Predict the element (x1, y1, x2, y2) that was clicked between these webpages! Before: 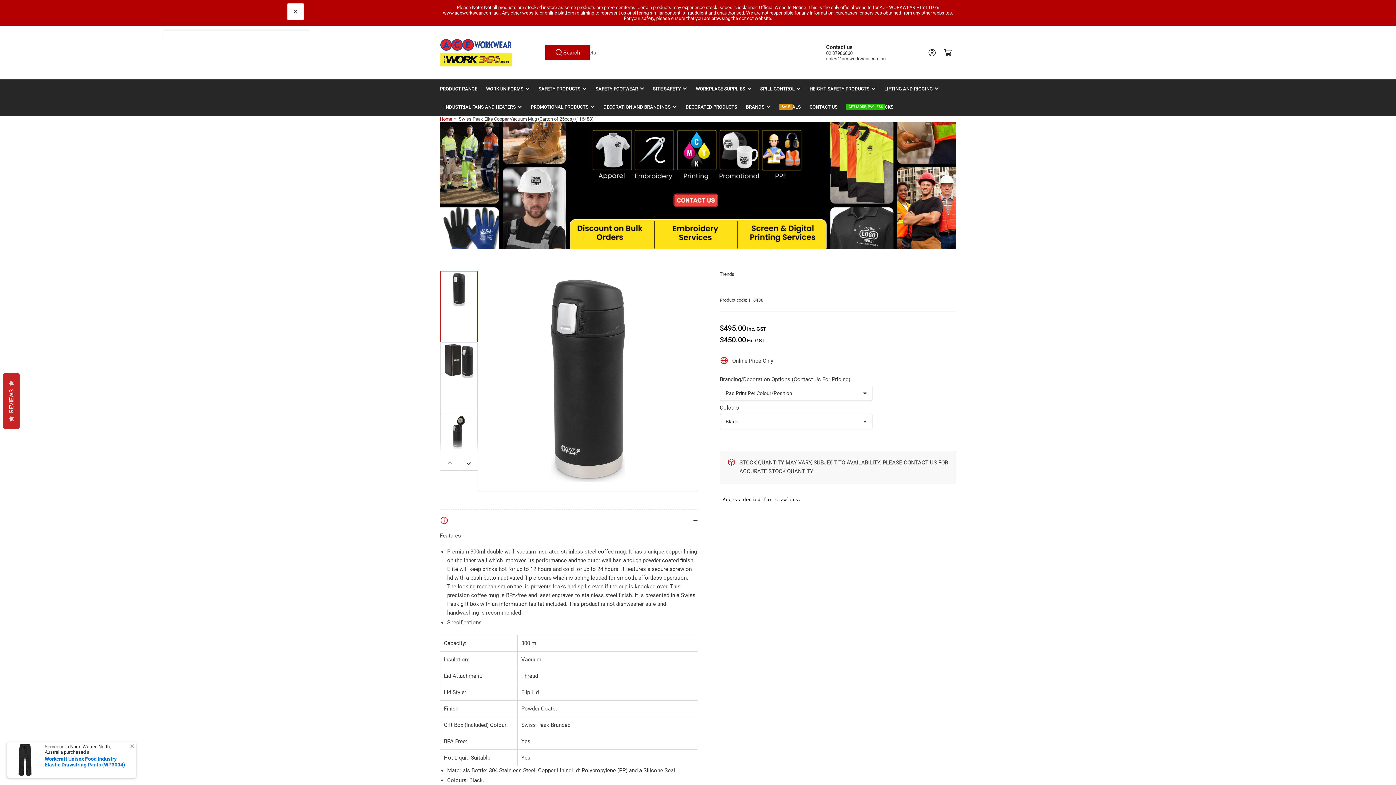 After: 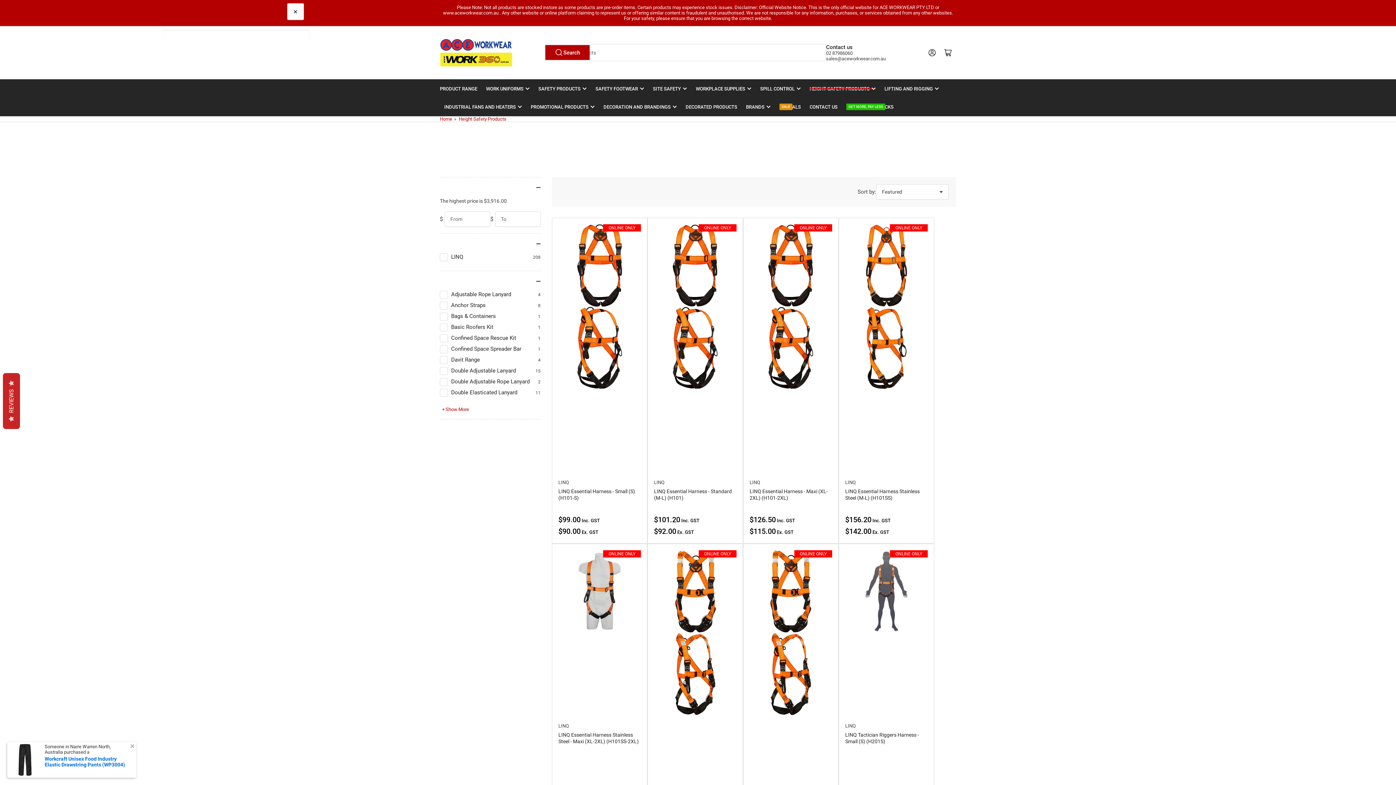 Action: label: HEIGHT SAFETY PRODUCTS bbox: (809, 79, 876, 97)